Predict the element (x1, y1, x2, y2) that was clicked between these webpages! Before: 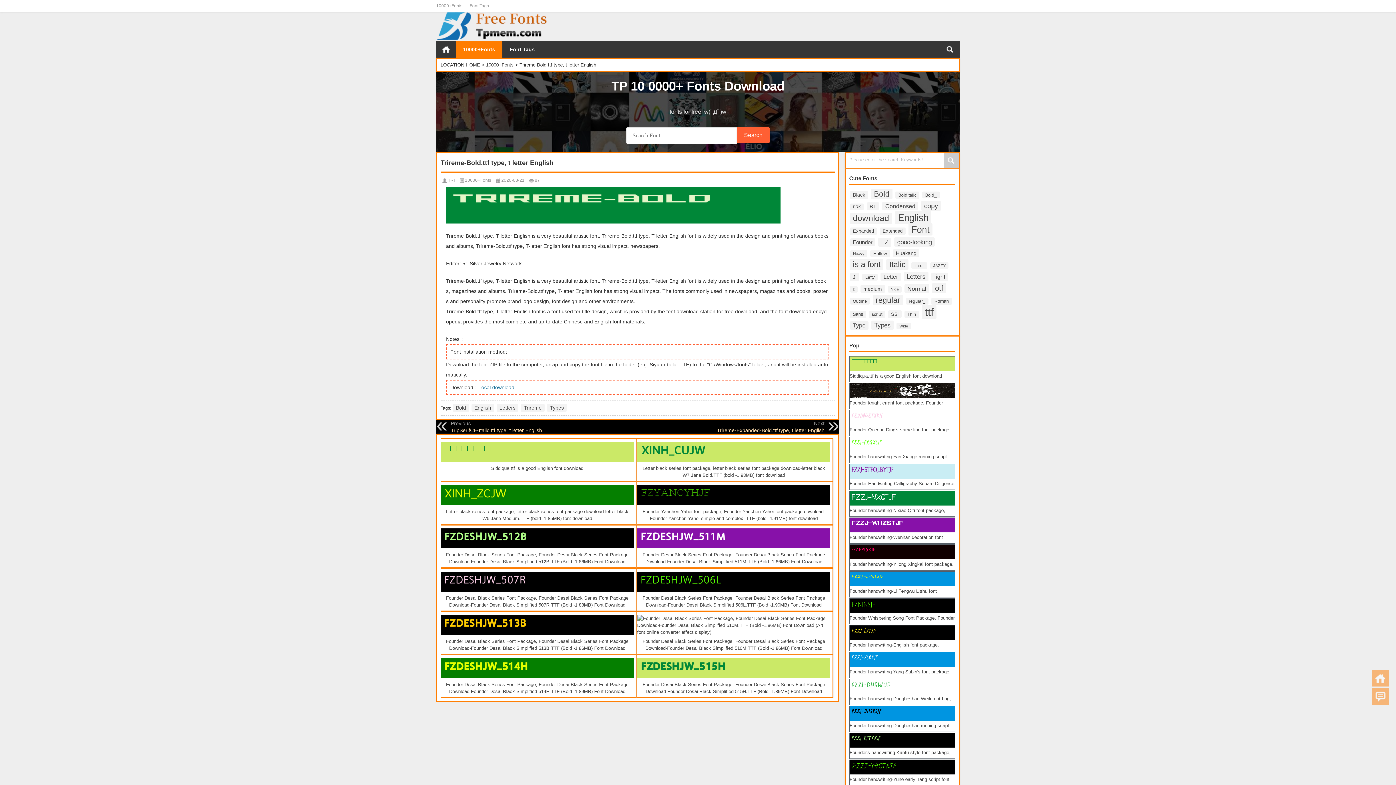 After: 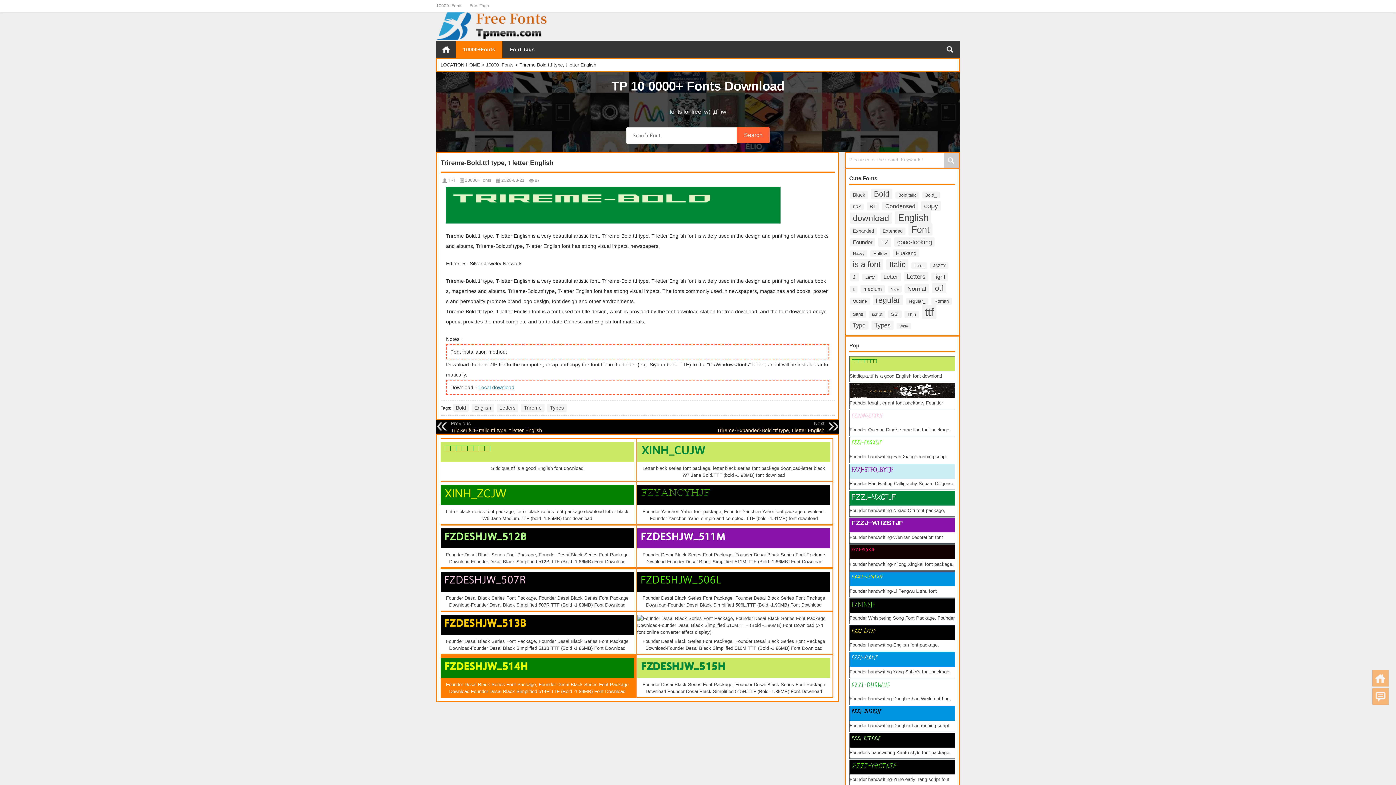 Action: bbox: (440, 658, 634, 695) label: Founder Desai Black Series Font Package, Founder Desai Black Series Font Package Download-Founder Desai Black Simplified 514H.TTF (Bold -1.89MB) Font Download